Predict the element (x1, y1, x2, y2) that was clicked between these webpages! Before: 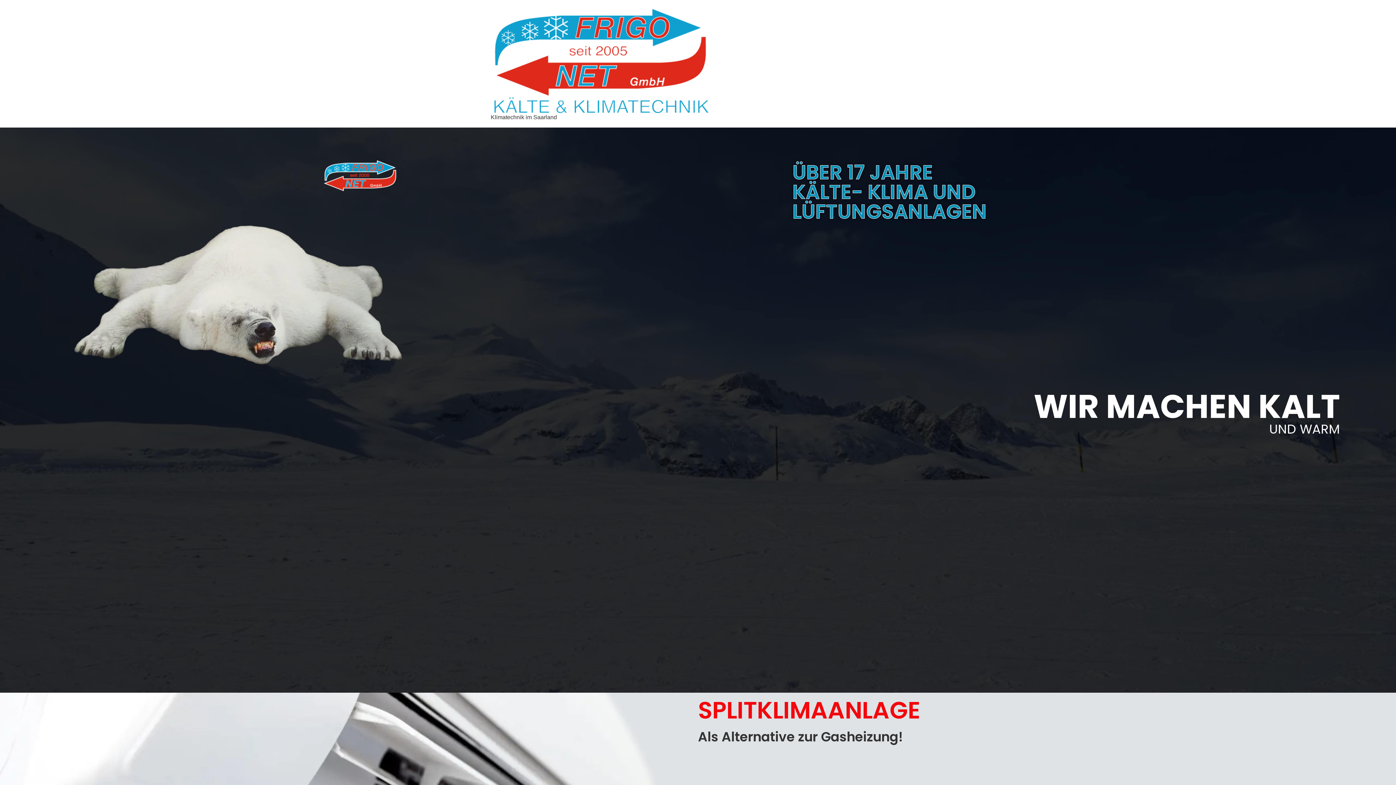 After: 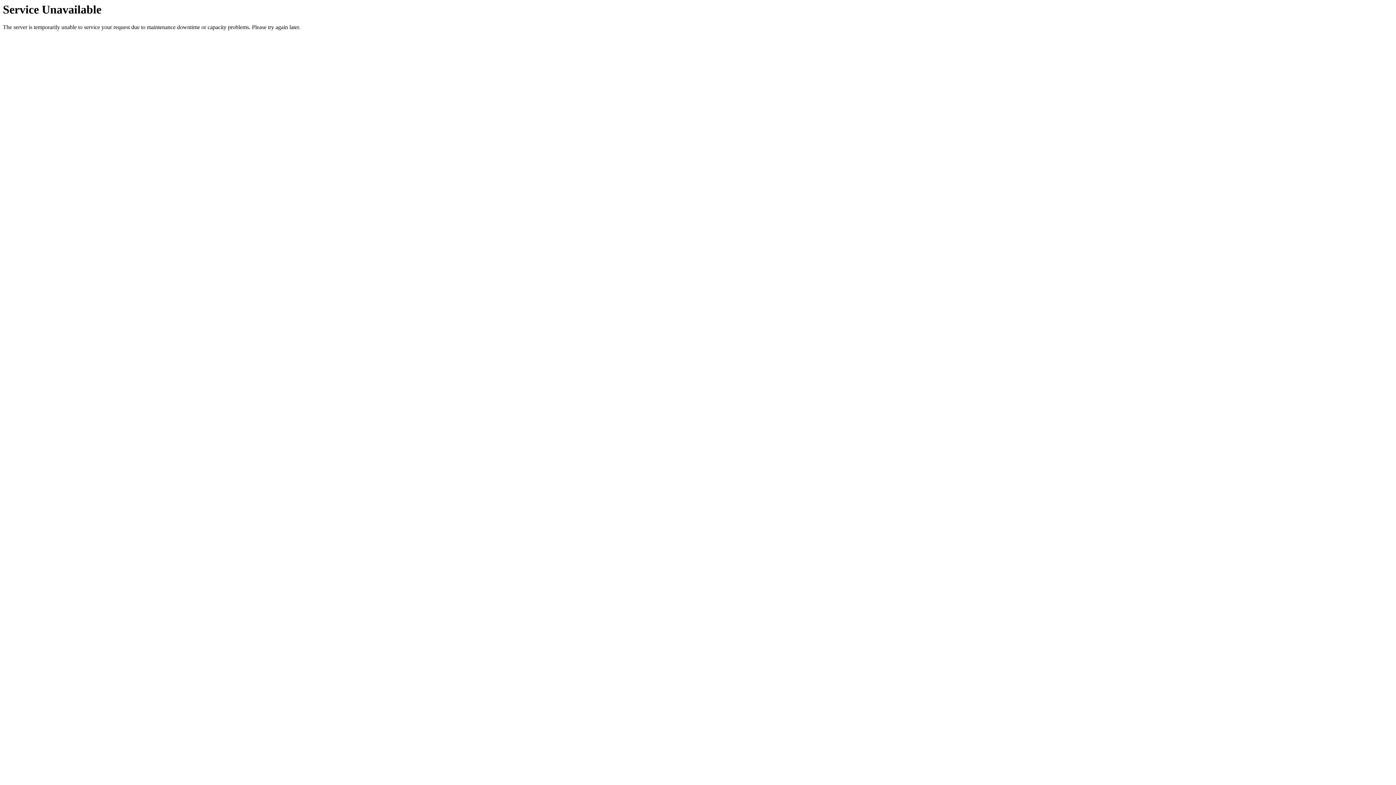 Action: bbox: (490, 5, 709, 113)